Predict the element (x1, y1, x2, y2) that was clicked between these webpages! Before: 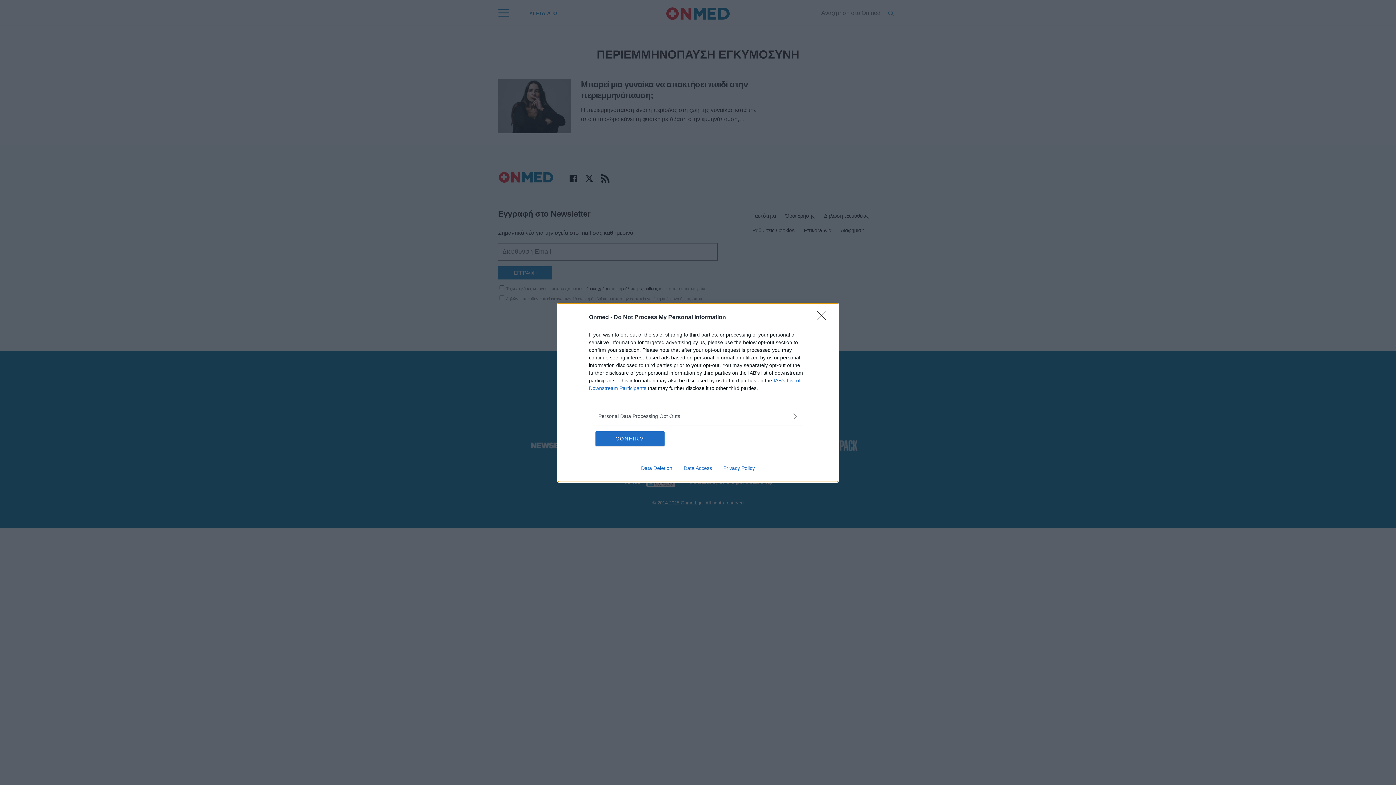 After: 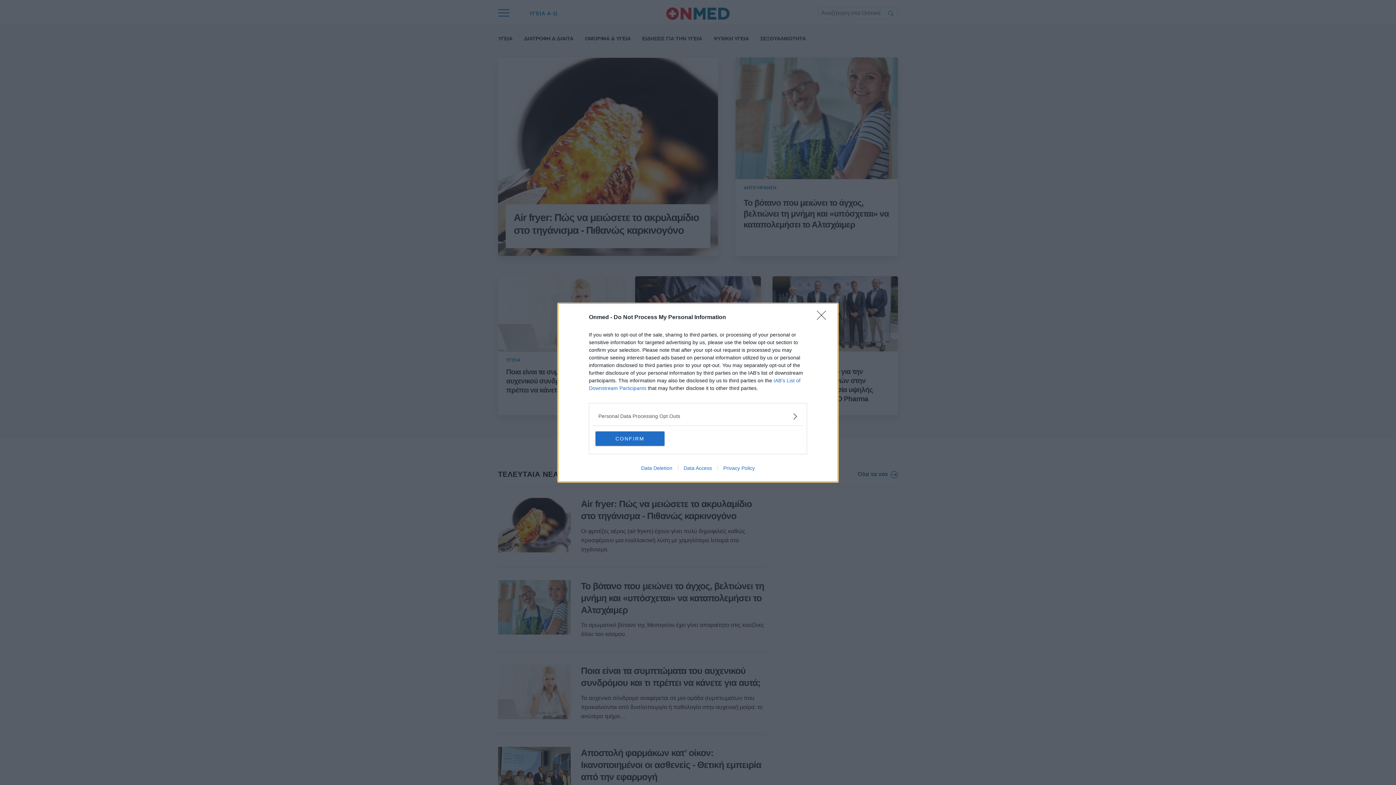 Action: bbox: (635, 465, 678, 471) label: Data Deletion